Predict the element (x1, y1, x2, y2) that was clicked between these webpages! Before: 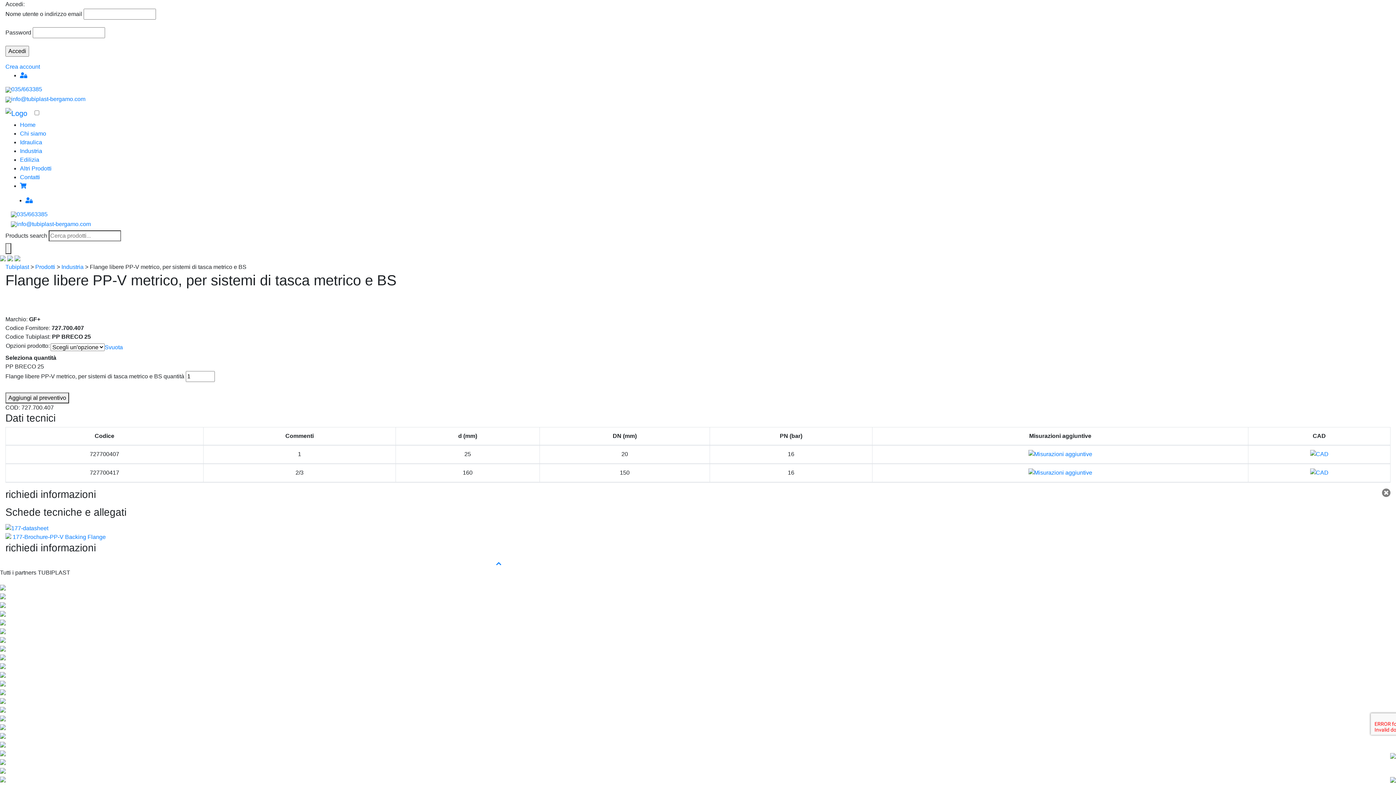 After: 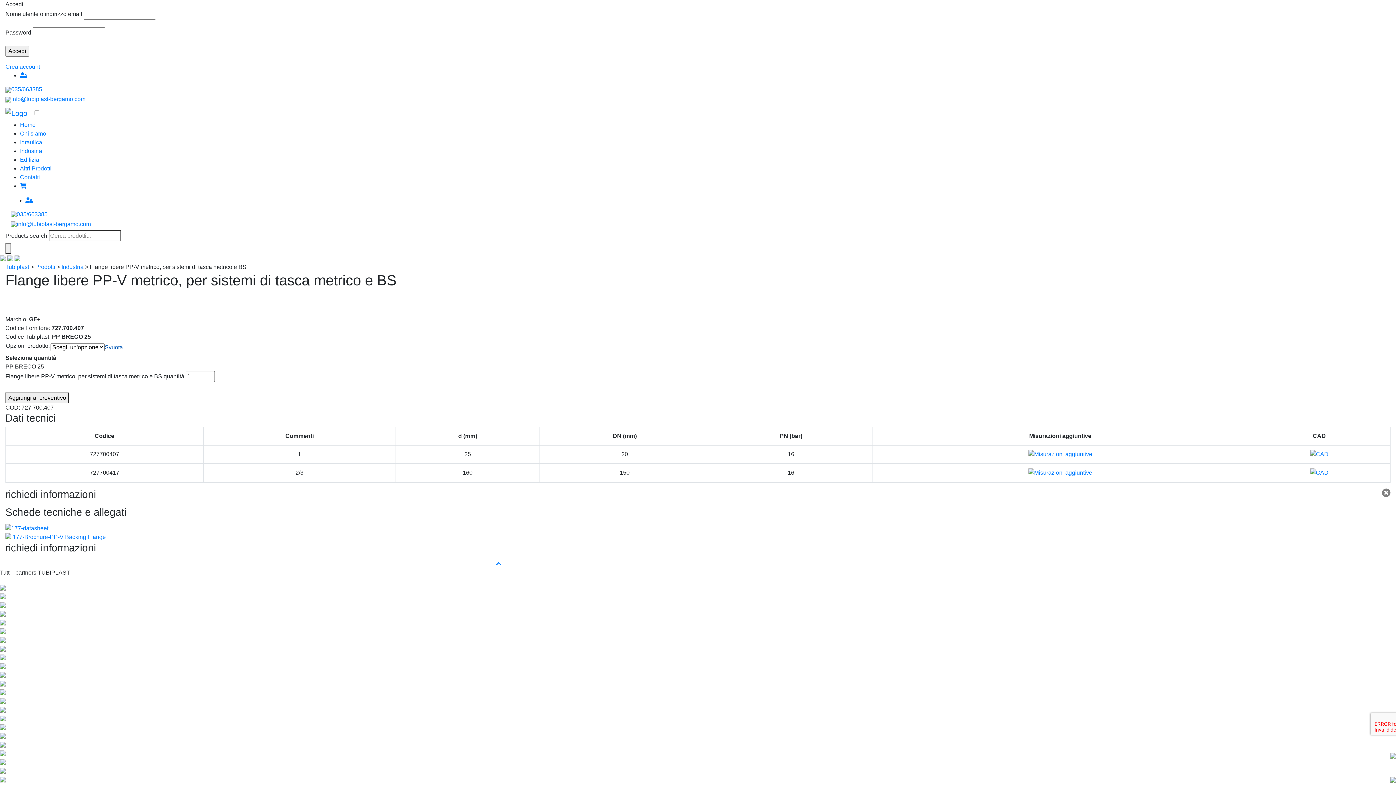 Action: bbox: (104, 344, 122, 350) label: Svuota